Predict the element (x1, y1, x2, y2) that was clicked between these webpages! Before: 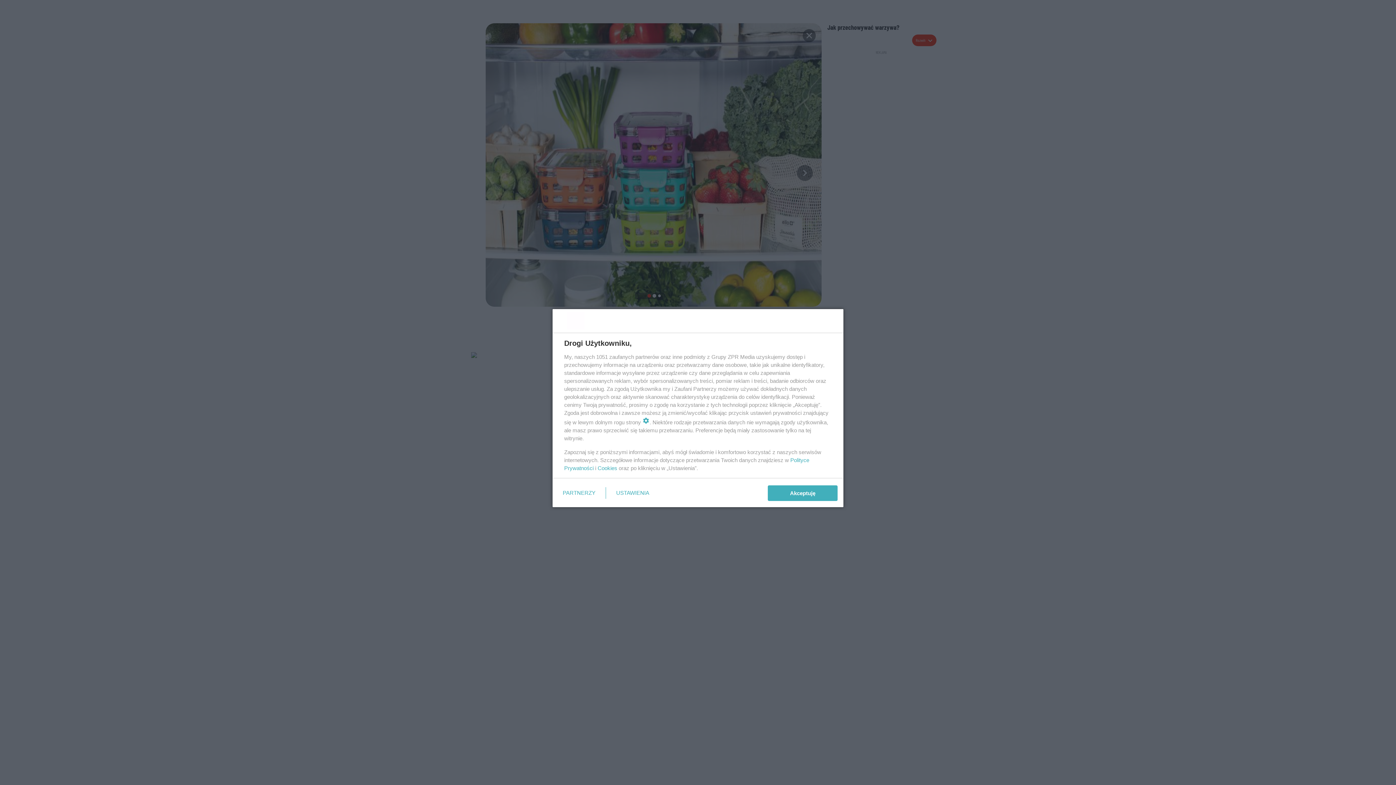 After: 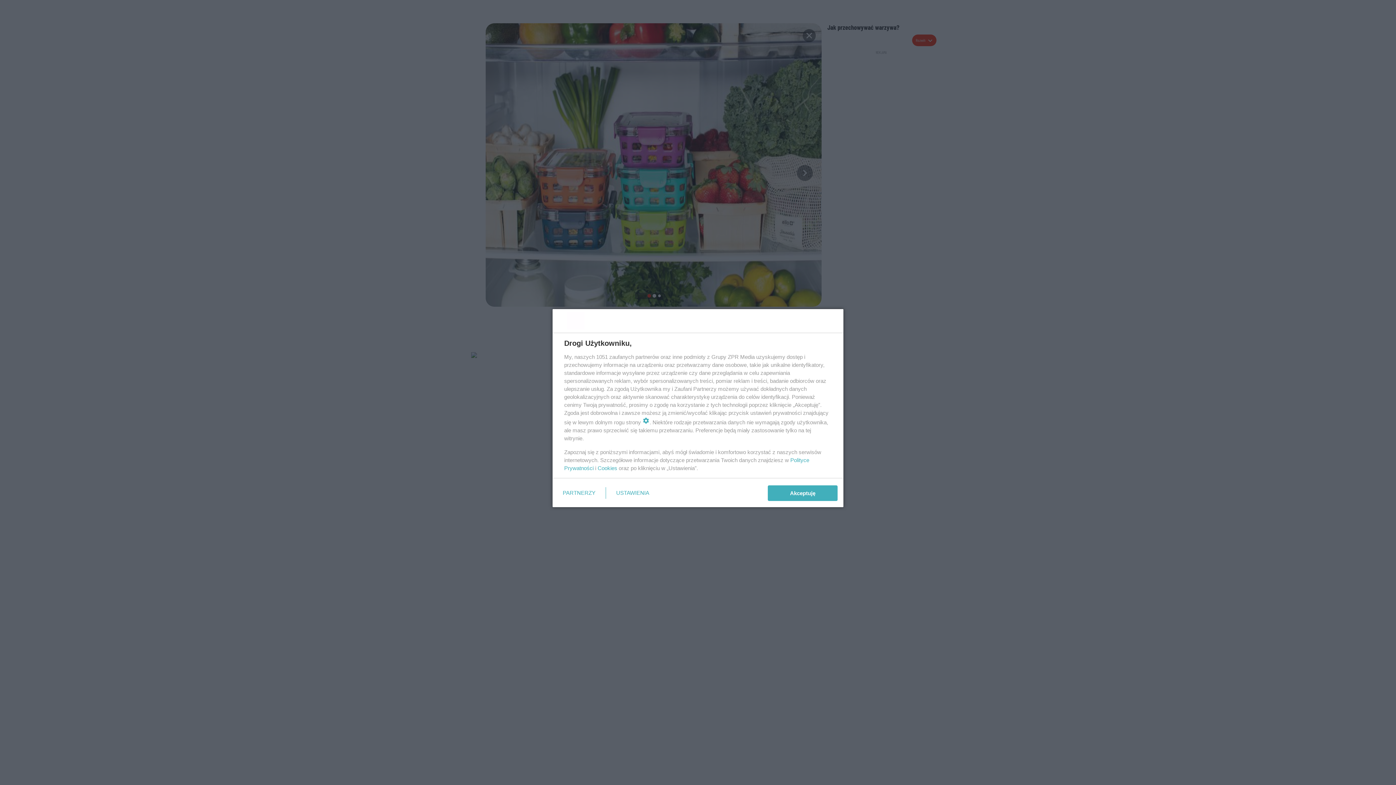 Action: label: Cookies bbox: (597, 465, 617, 471)